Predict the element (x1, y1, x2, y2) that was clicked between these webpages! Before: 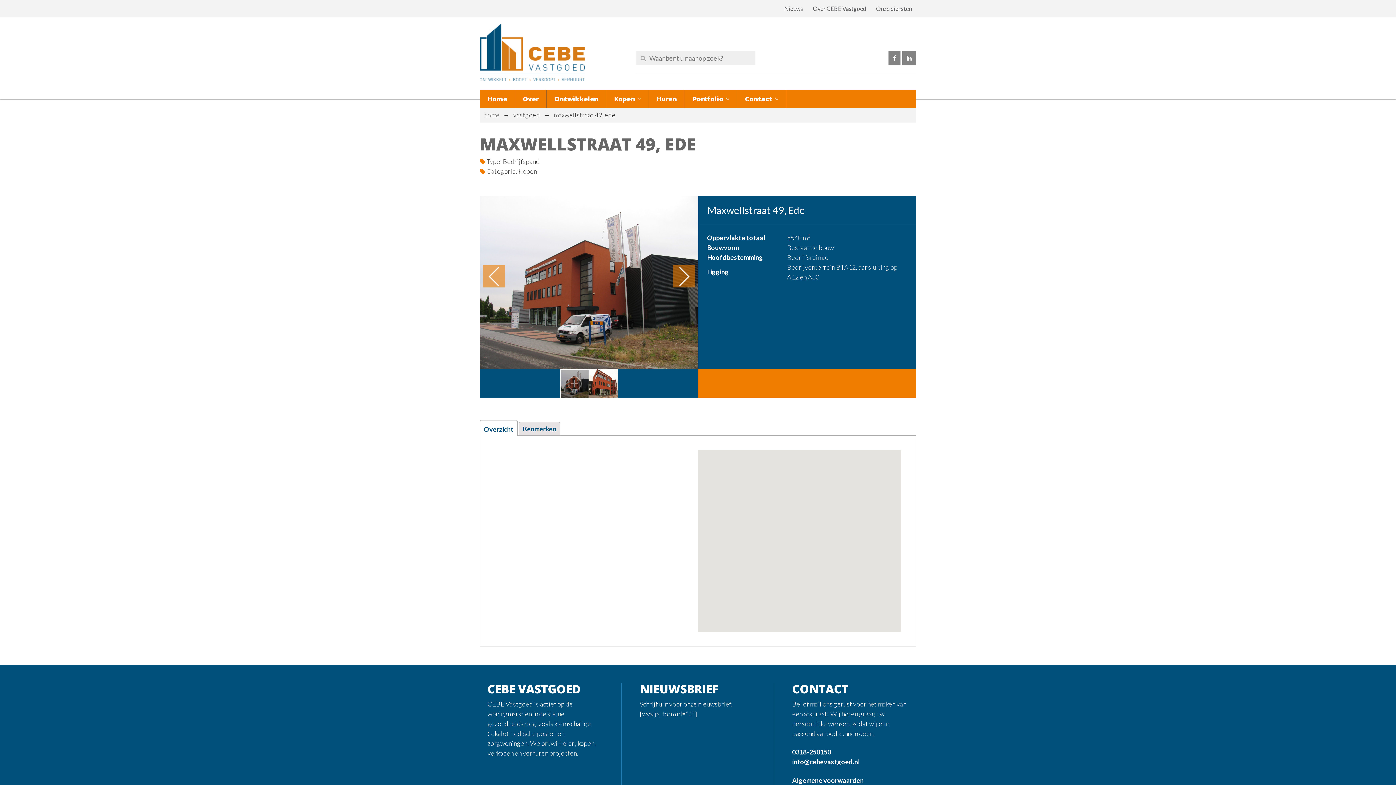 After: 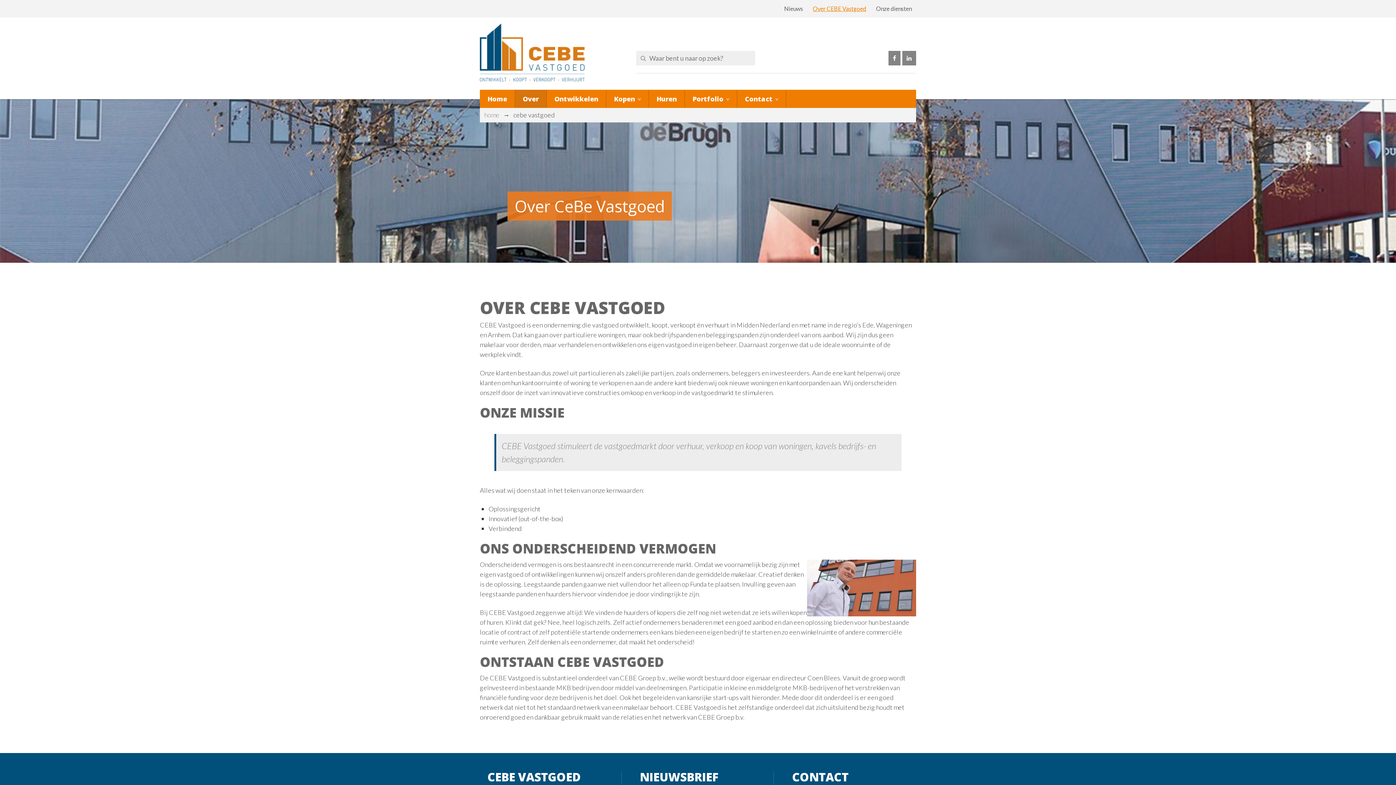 Action: label: Over bbox: (515, 89, 546, 107)